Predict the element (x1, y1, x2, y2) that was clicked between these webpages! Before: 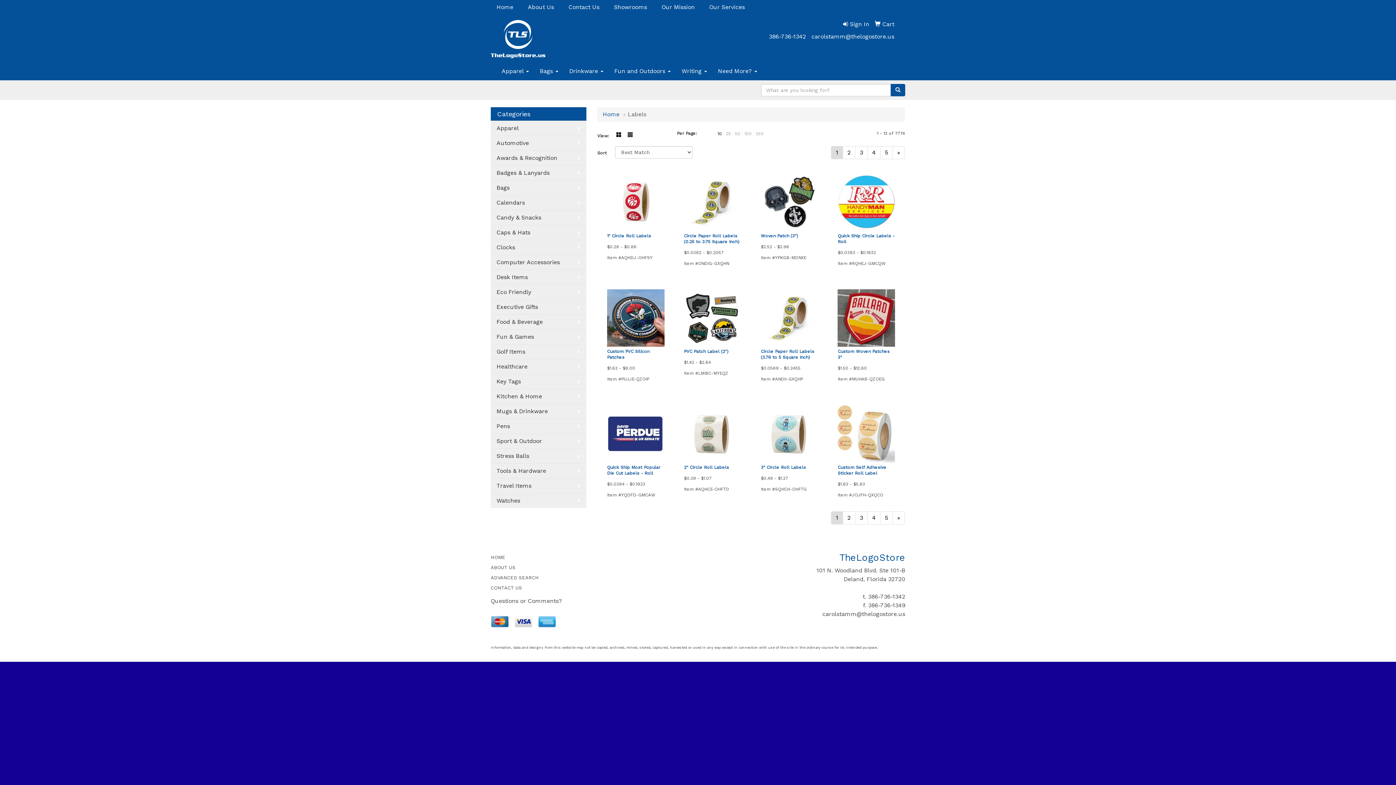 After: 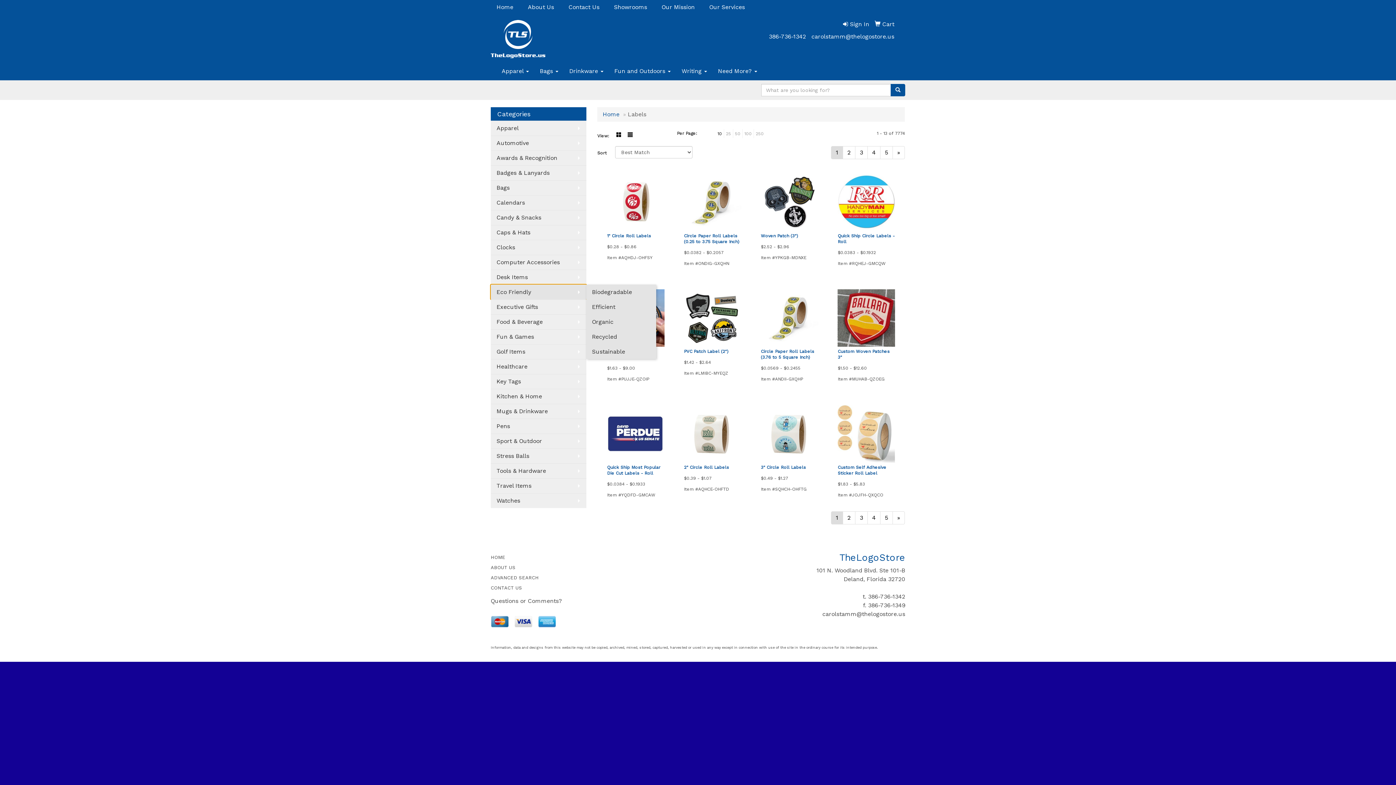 Action: bbox: (490, 284, 586, 299) label: Eco Friendly